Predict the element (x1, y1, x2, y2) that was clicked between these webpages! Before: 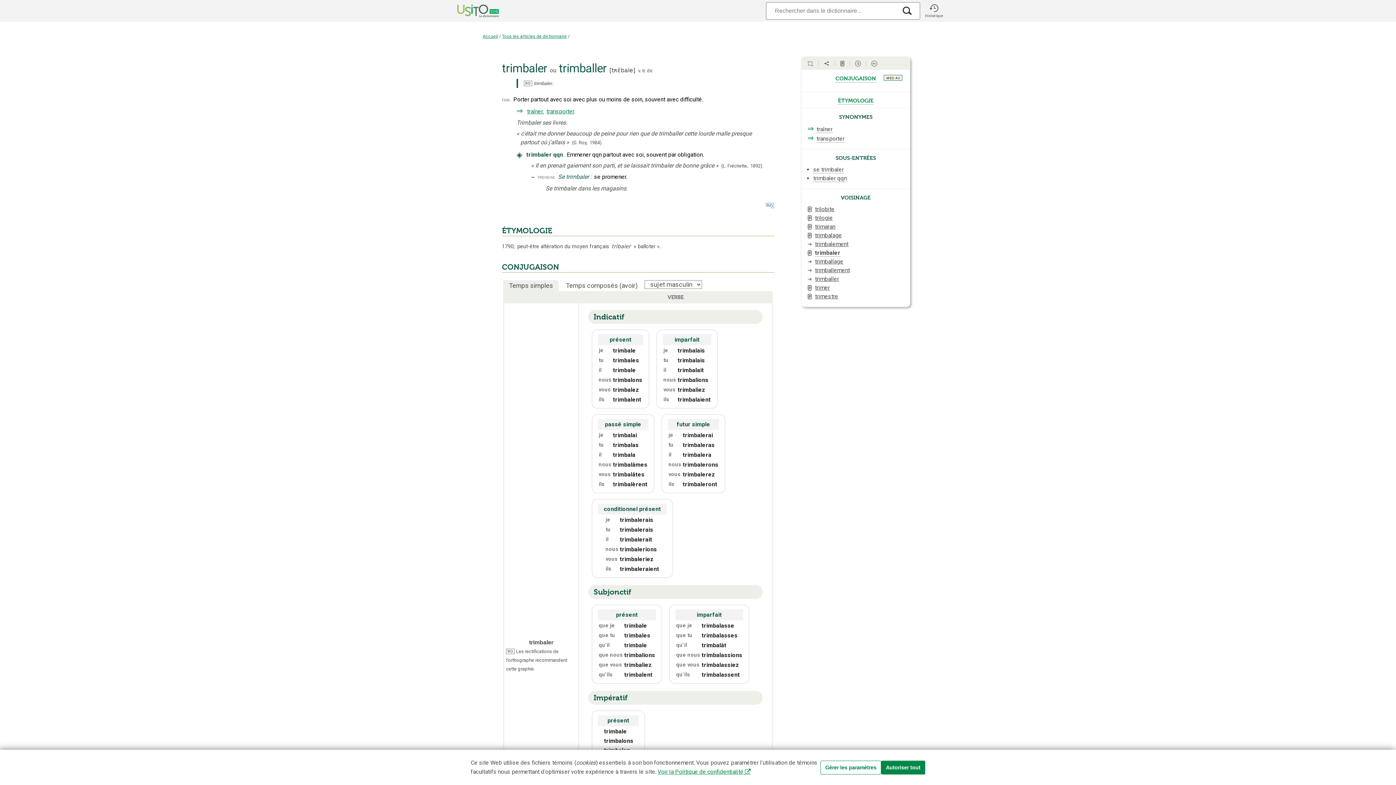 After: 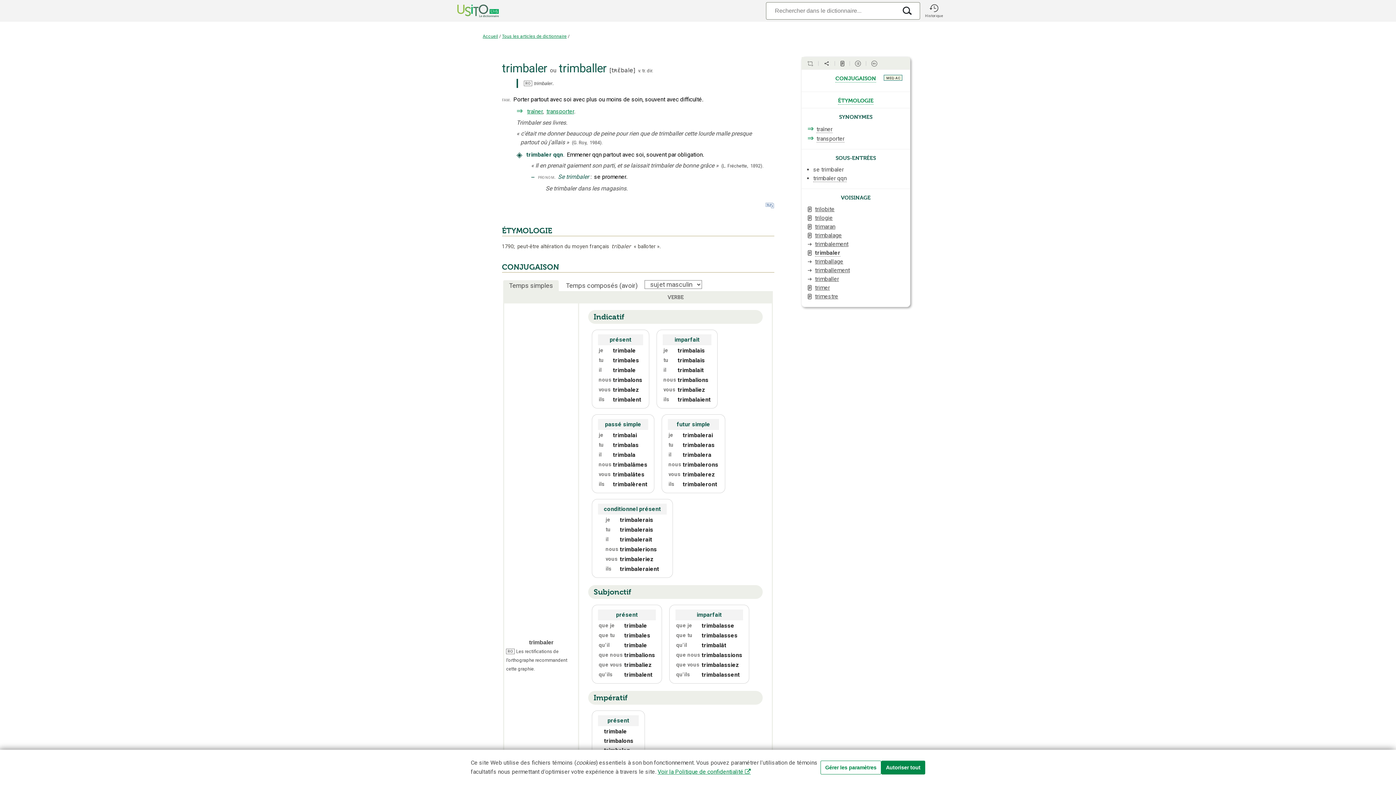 Action: bbox: (813, 166, 844, 173) label: se trimbaler